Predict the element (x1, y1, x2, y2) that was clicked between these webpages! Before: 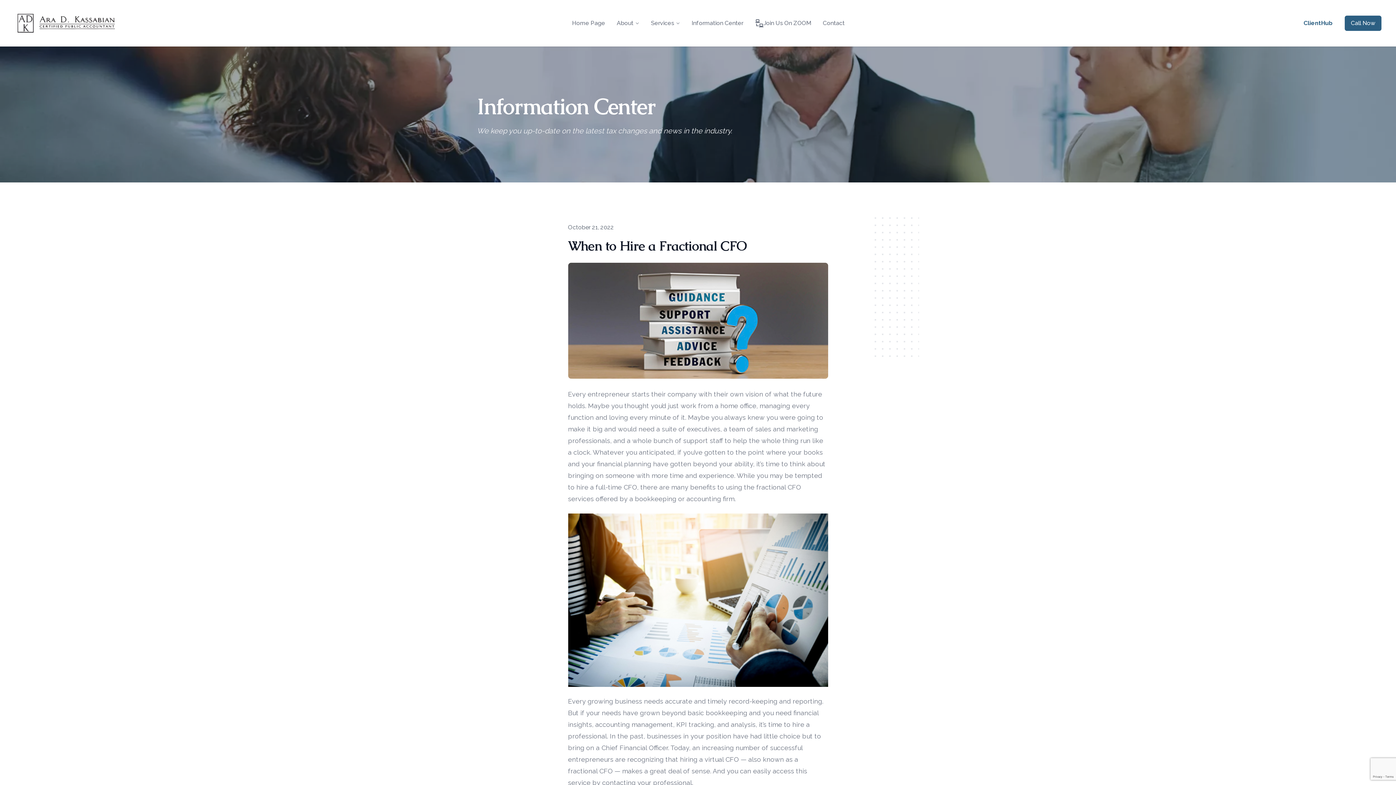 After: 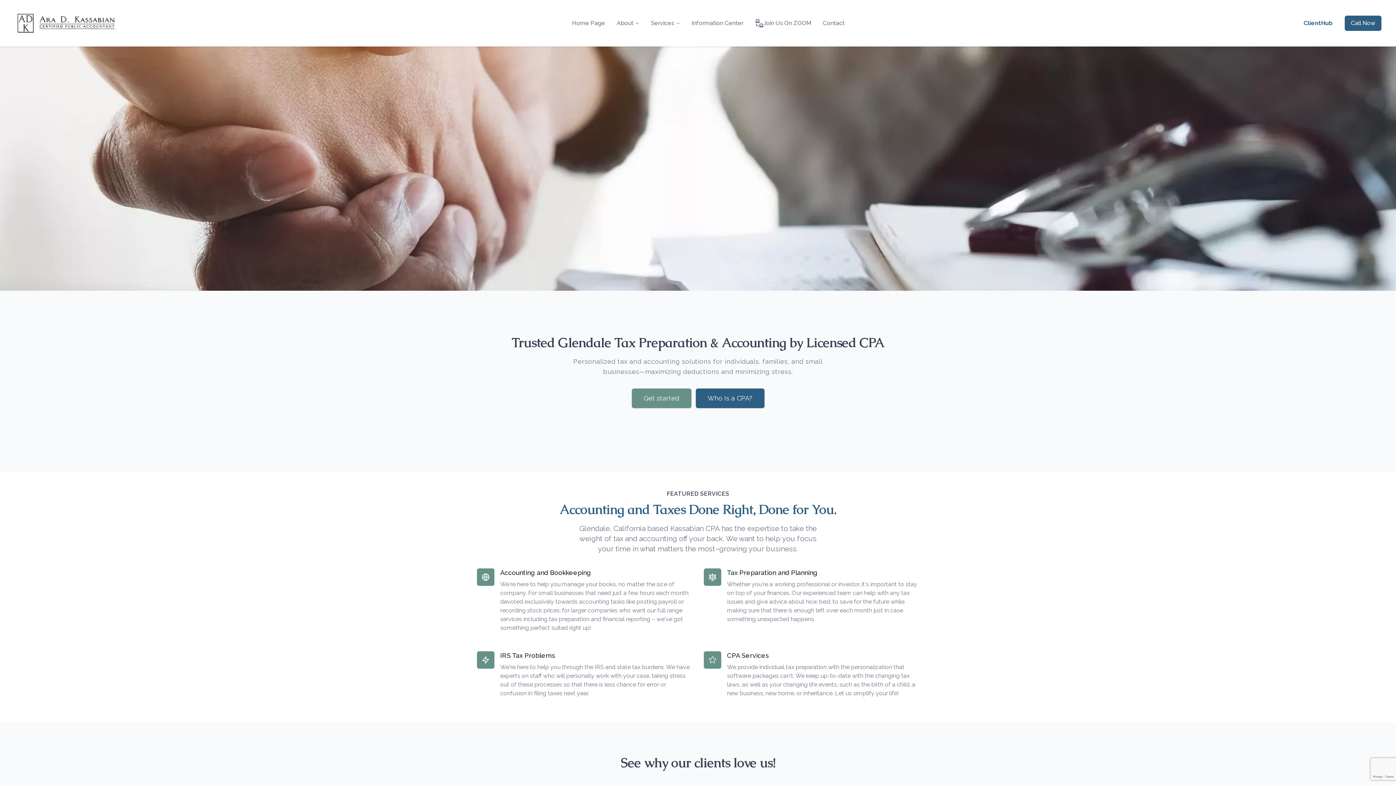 Action: label: Kassabian CPA bbox: (14, 0, 119, 46)